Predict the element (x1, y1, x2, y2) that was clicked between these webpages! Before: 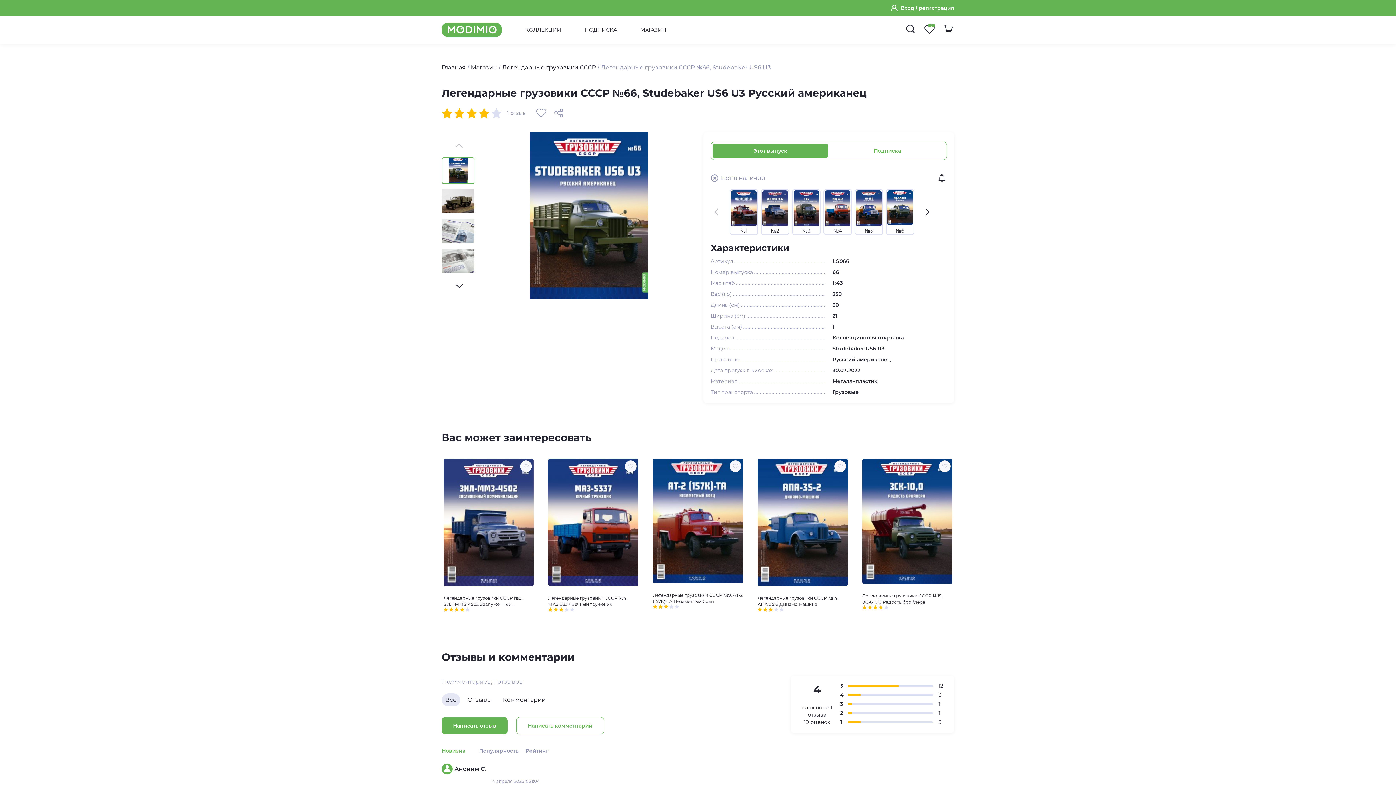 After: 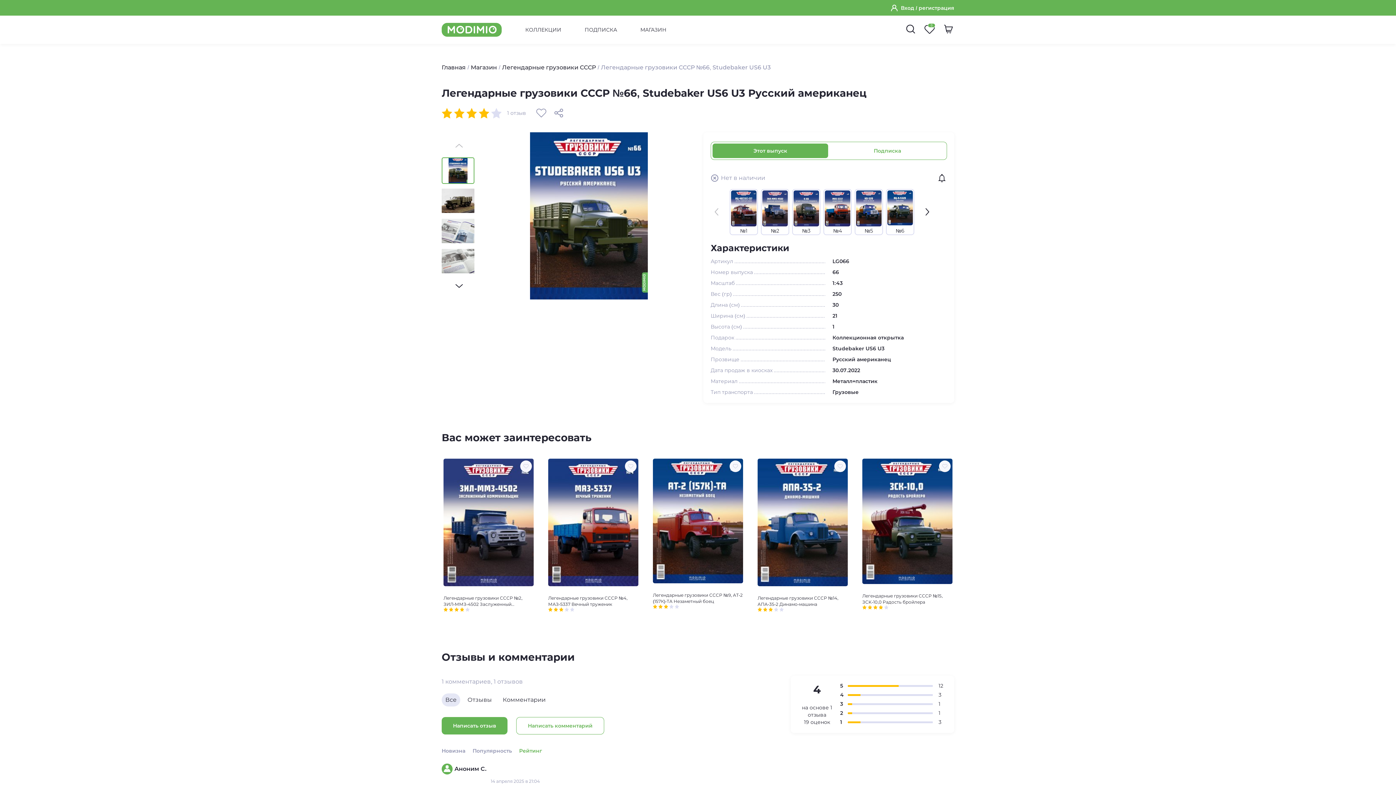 Action: label: Рейтинг bbox: (525, 747, 548, 755)